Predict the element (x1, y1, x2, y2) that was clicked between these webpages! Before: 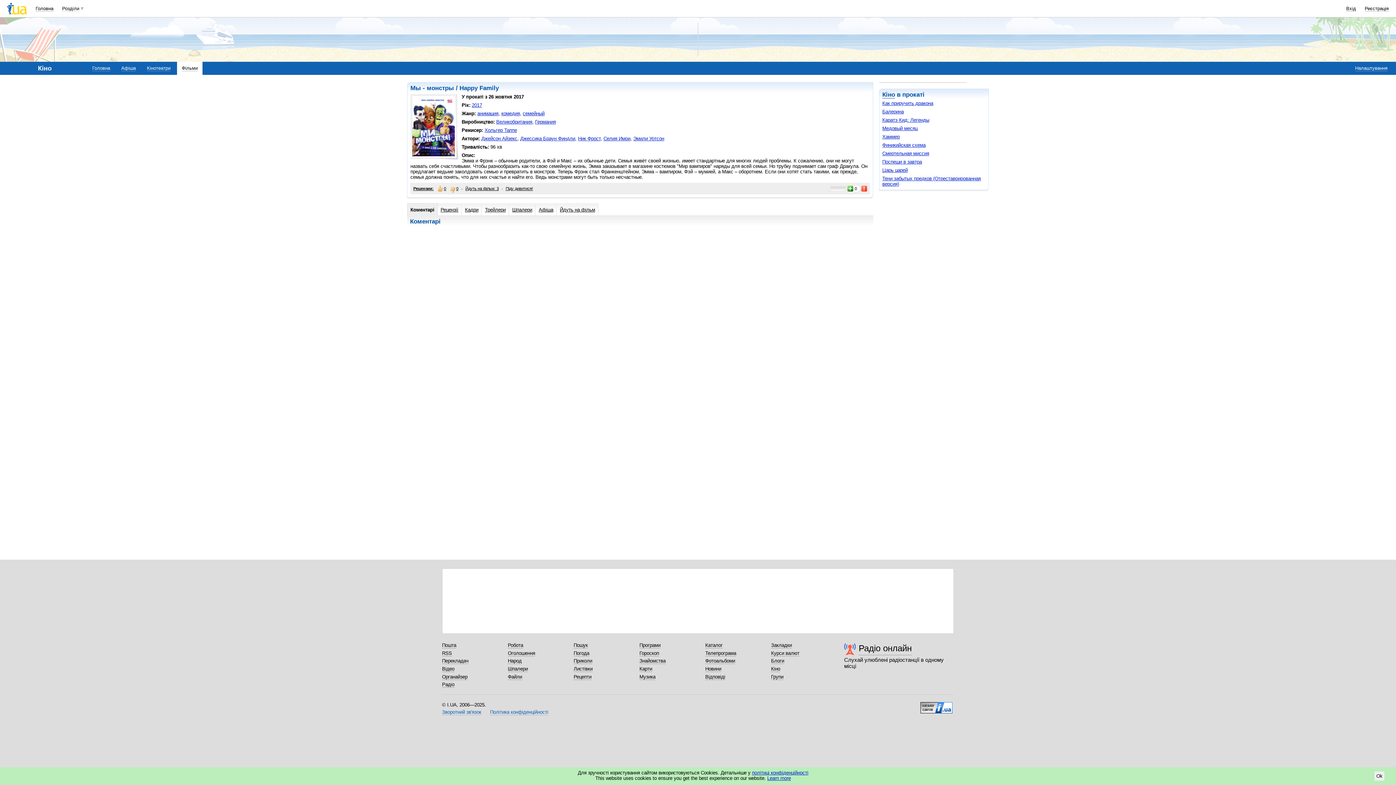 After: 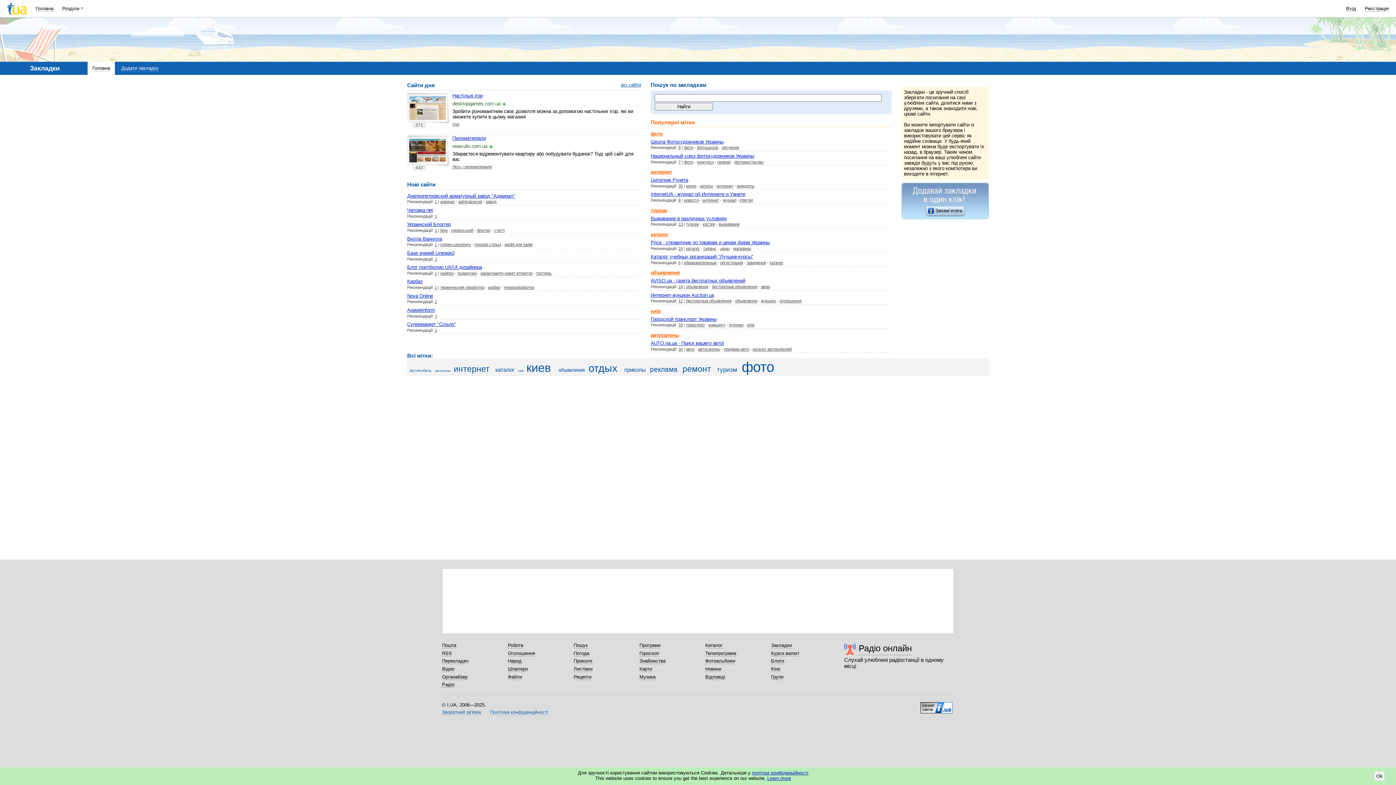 Action: bbox: (771, 642, 792, 648) label: Закладки